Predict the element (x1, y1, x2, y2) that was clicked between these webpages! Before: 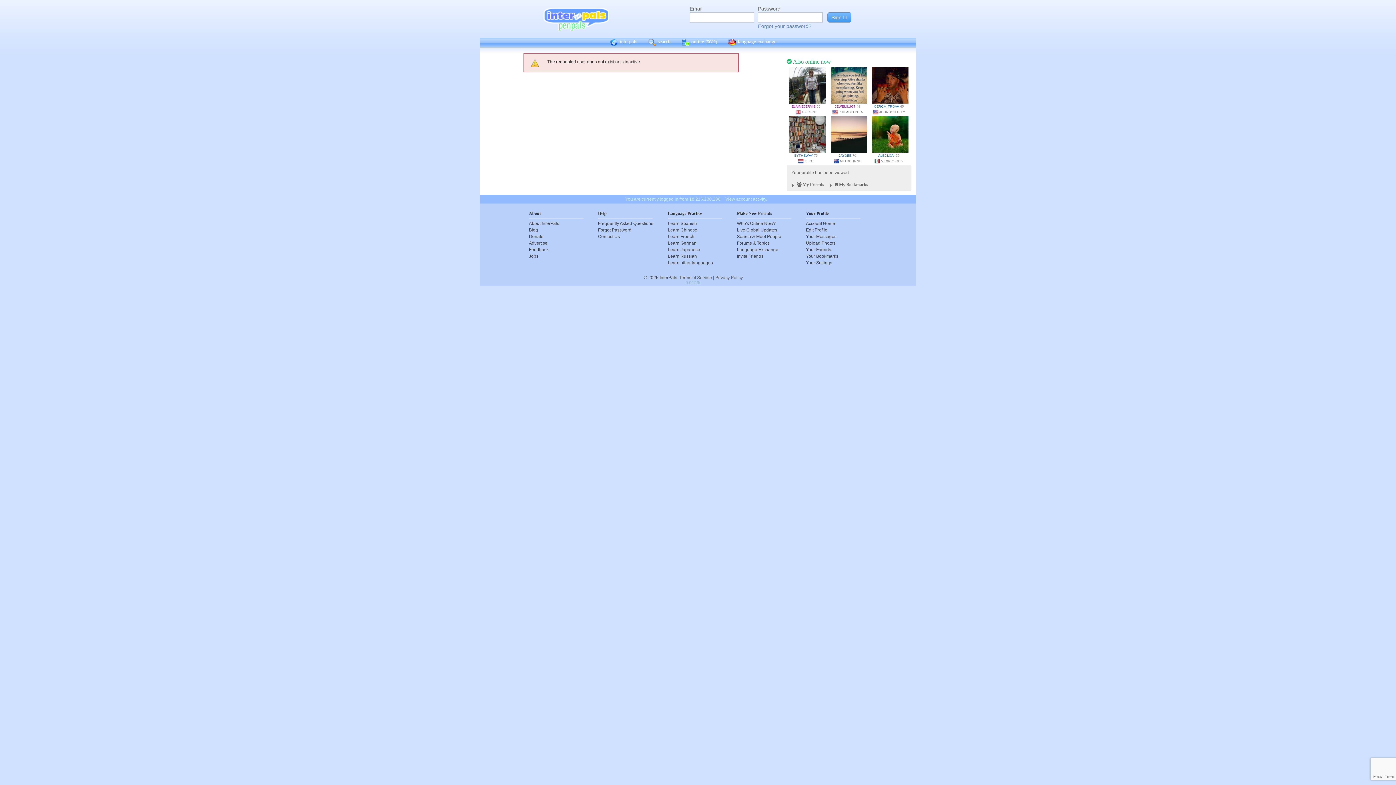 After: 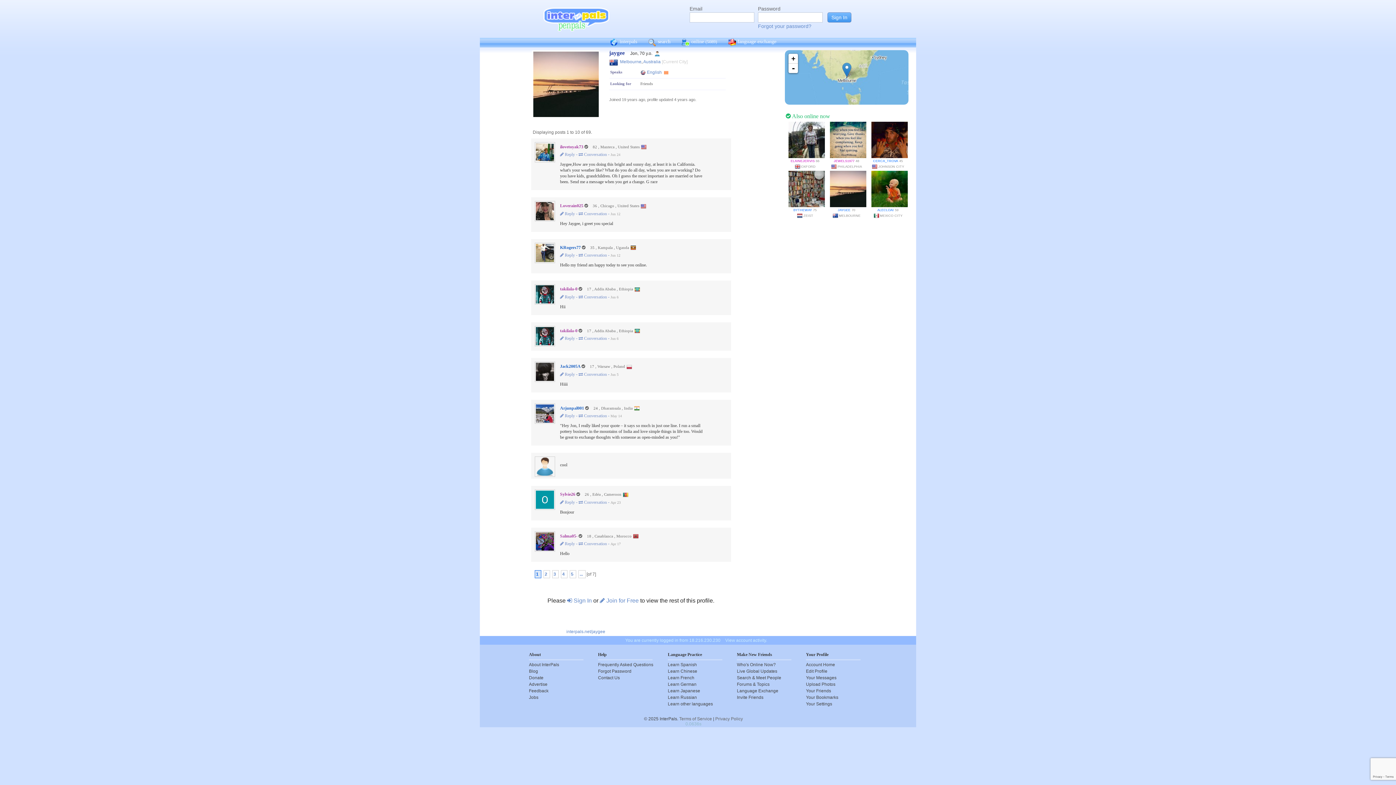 Action: bbox: (829, 132, 868, 136)